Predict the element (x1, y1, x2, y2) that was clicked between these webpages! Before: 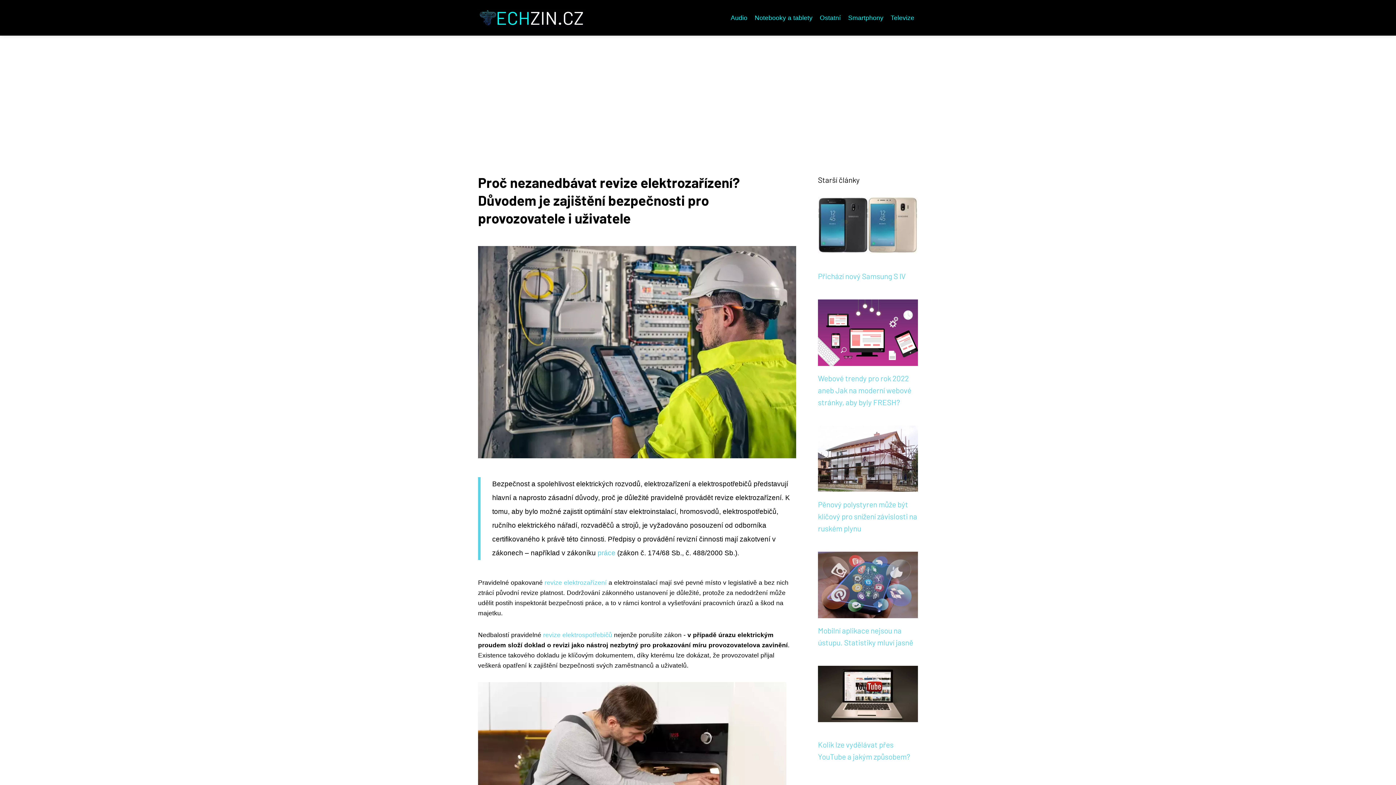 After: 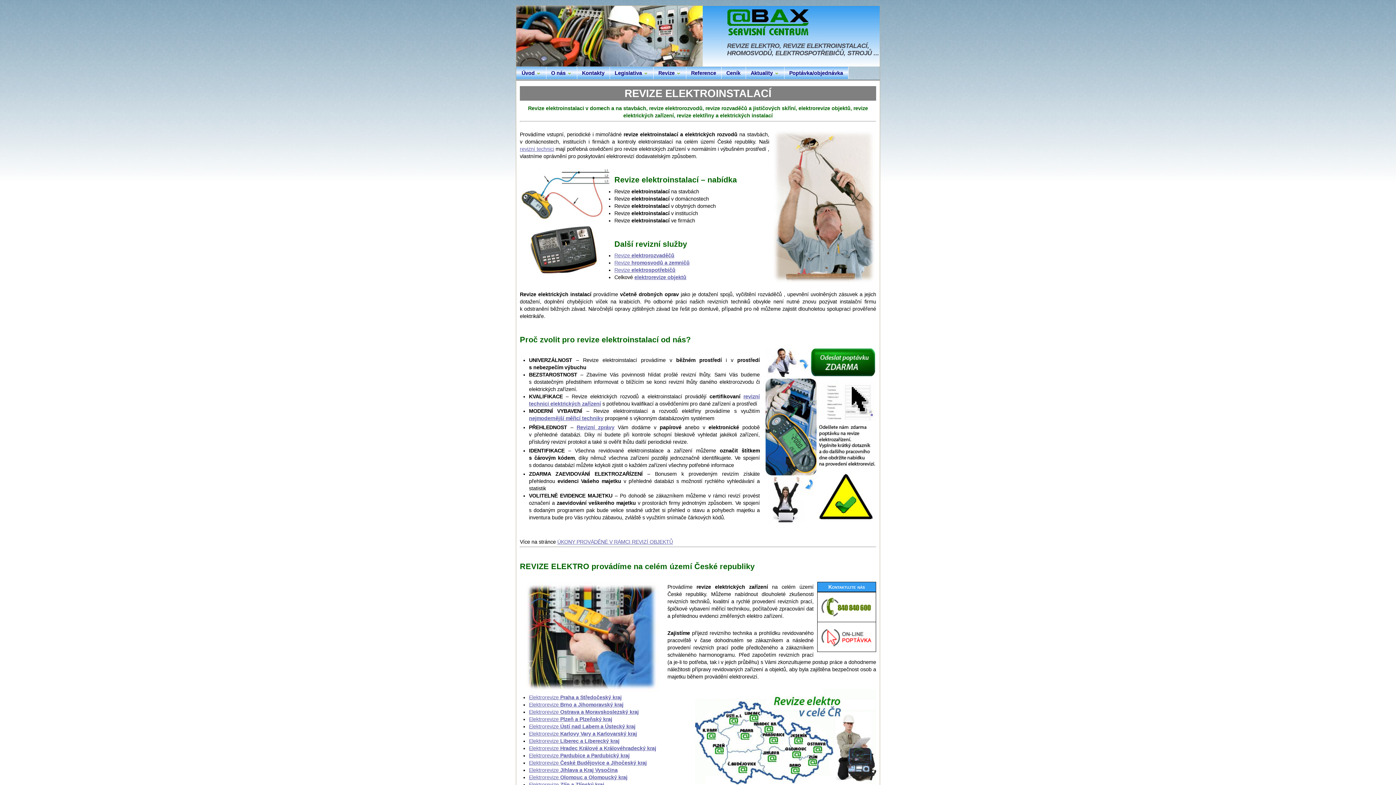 Action: bbox: (544, 579, 606, 586) label: revize elektrozařízení